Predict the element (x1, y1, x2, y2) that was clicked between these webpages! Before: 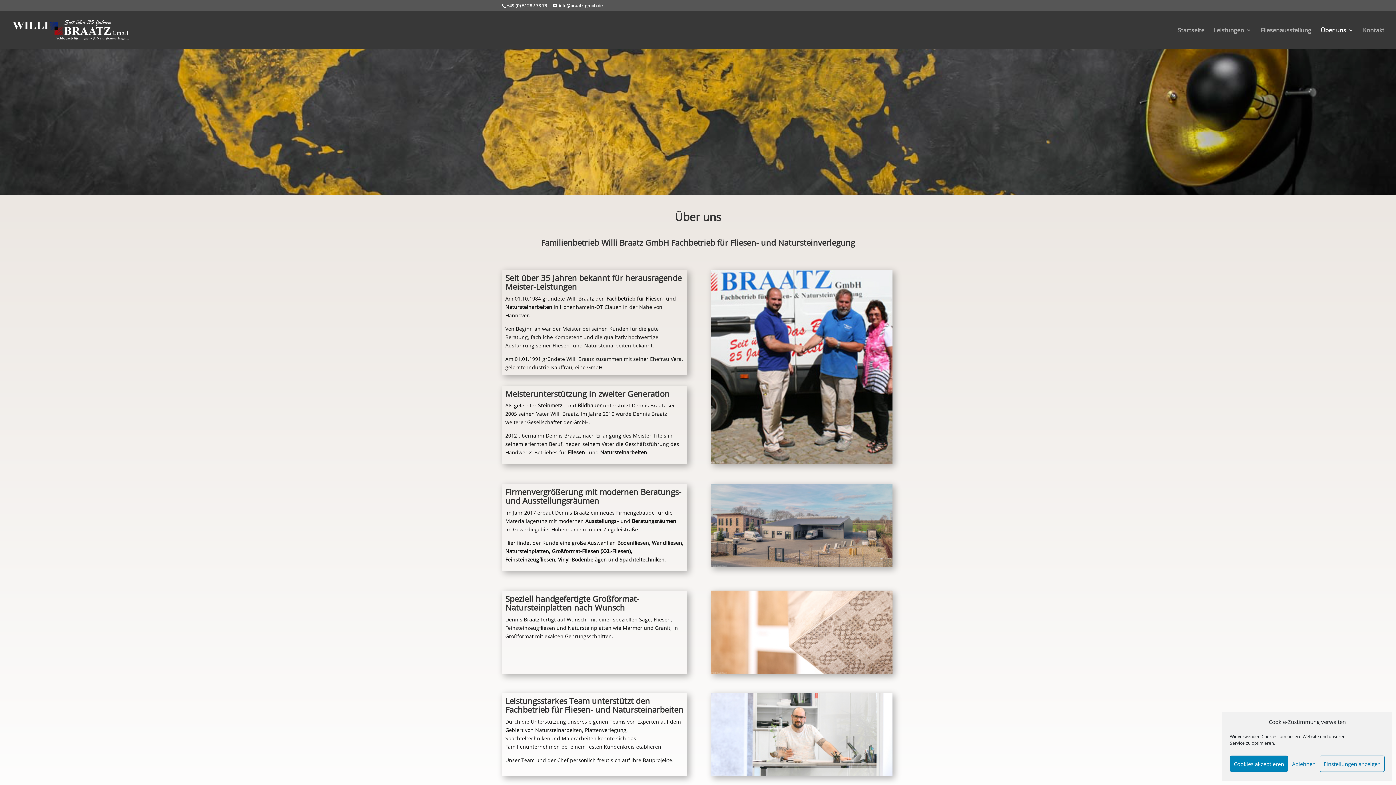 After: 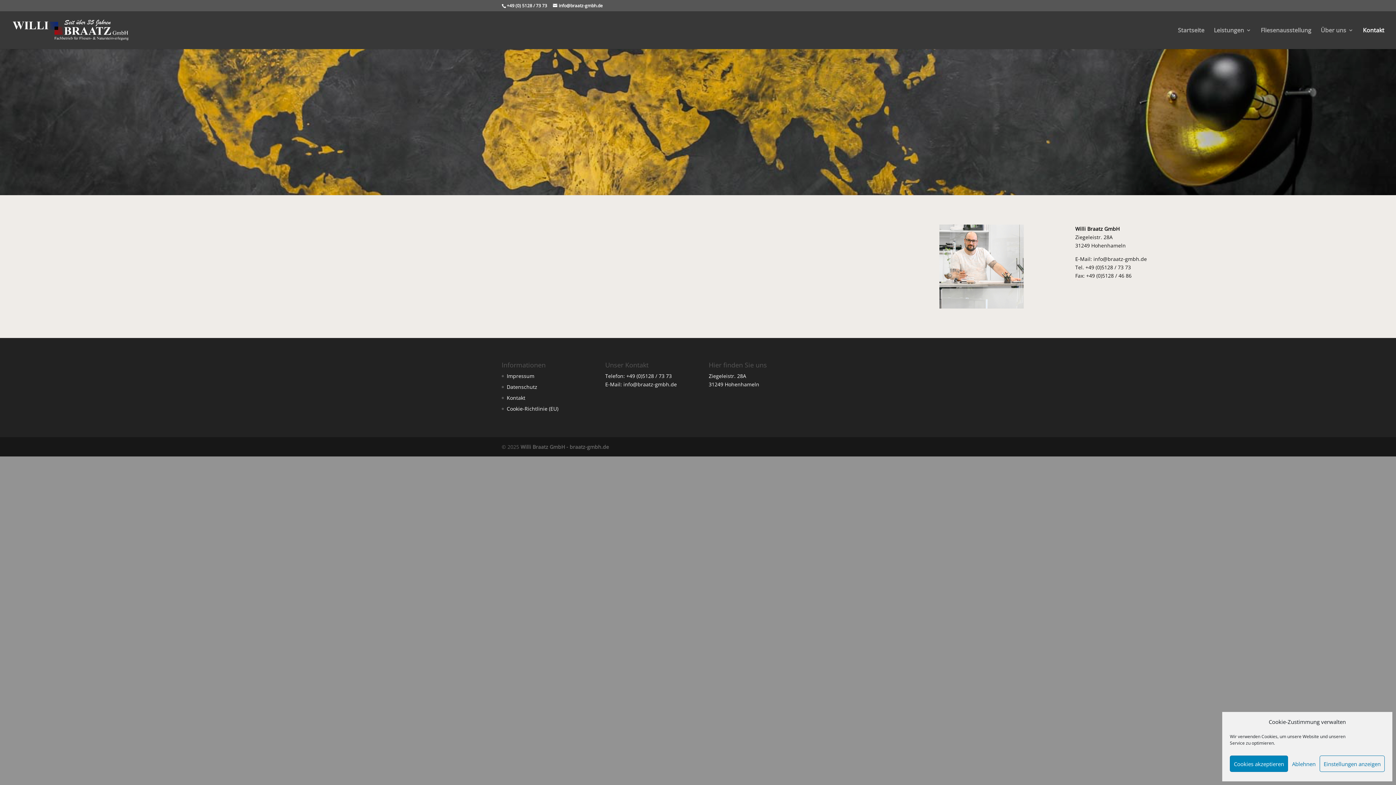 Action: bbox: (1363, 27, 1384, 49) label: Kontakt